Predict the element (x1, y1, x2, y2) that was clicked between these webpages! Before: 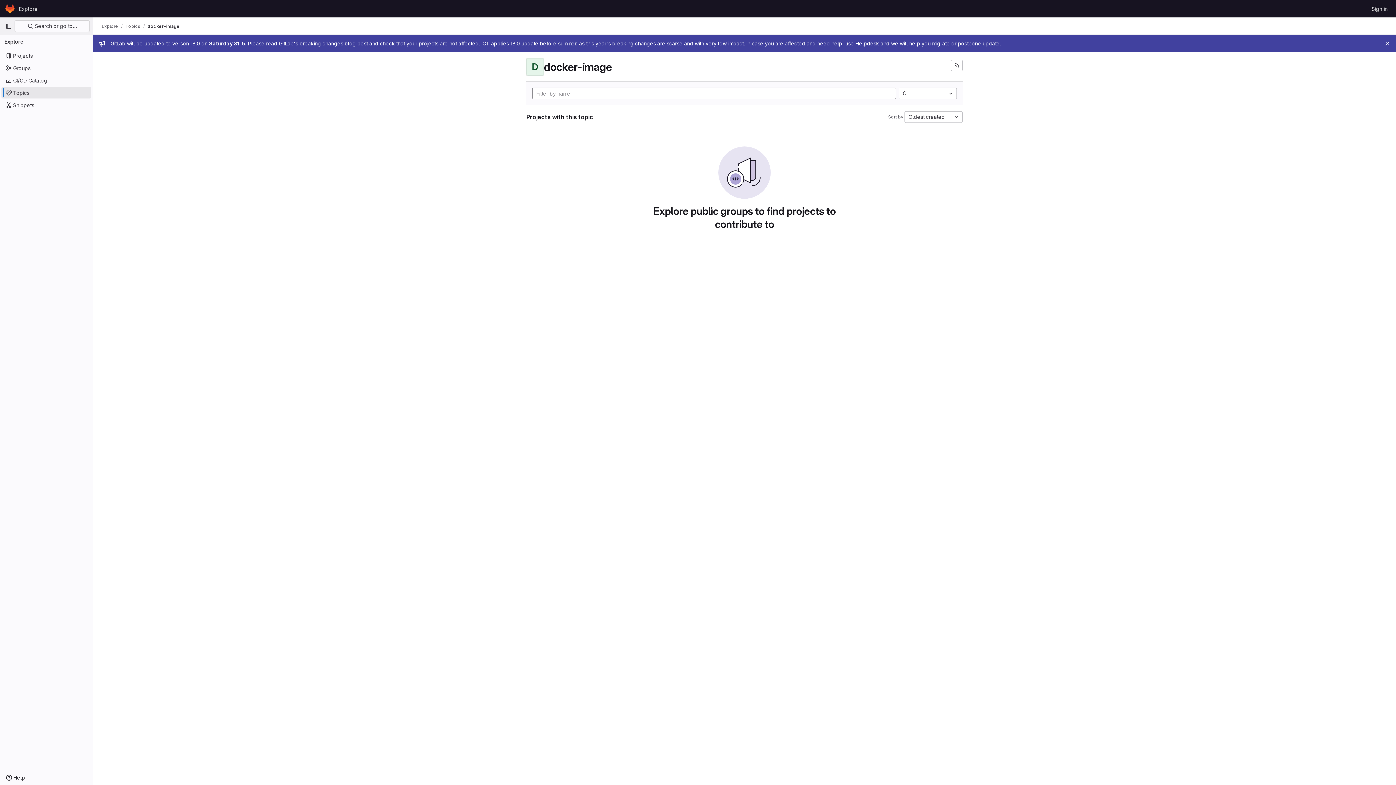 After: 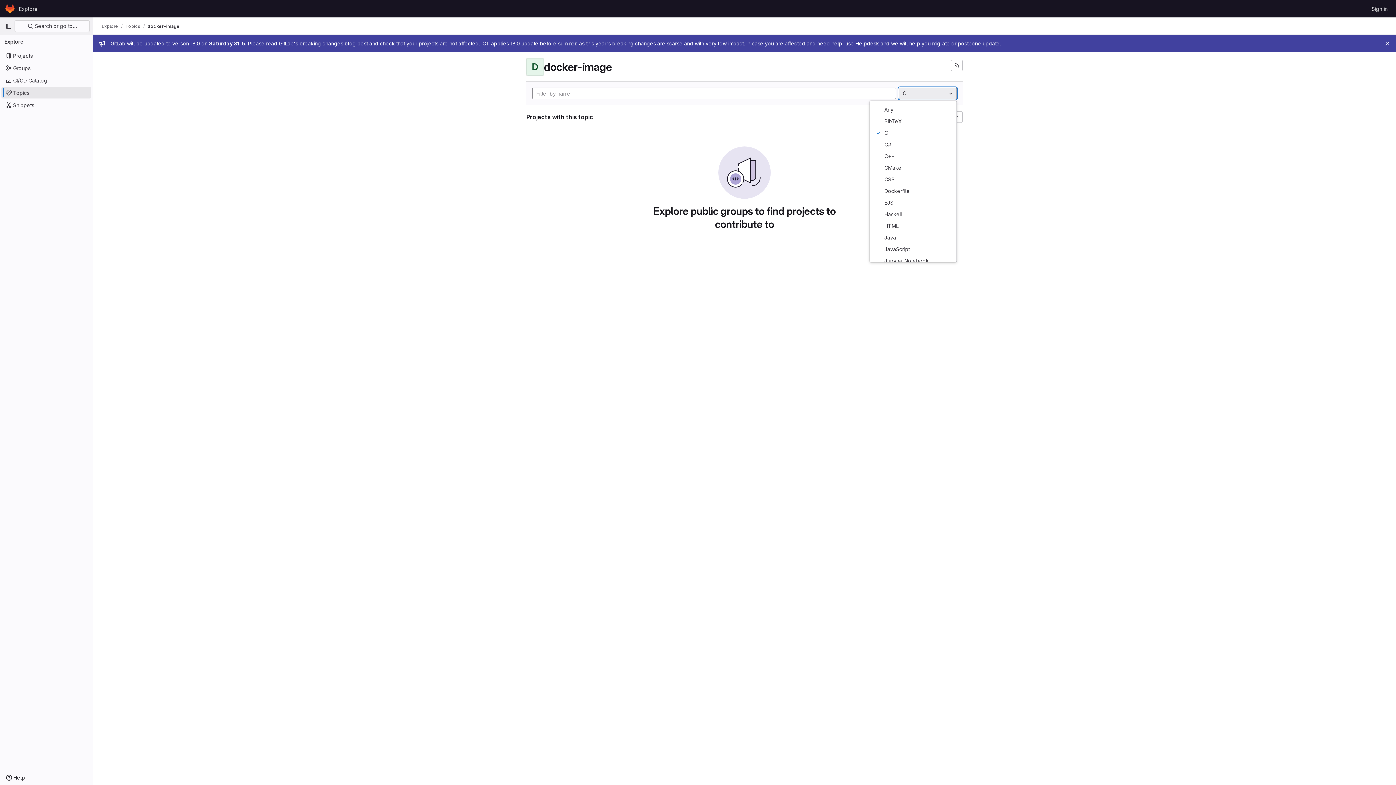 Action: bbox: (898, 87, 957, 99) label: C